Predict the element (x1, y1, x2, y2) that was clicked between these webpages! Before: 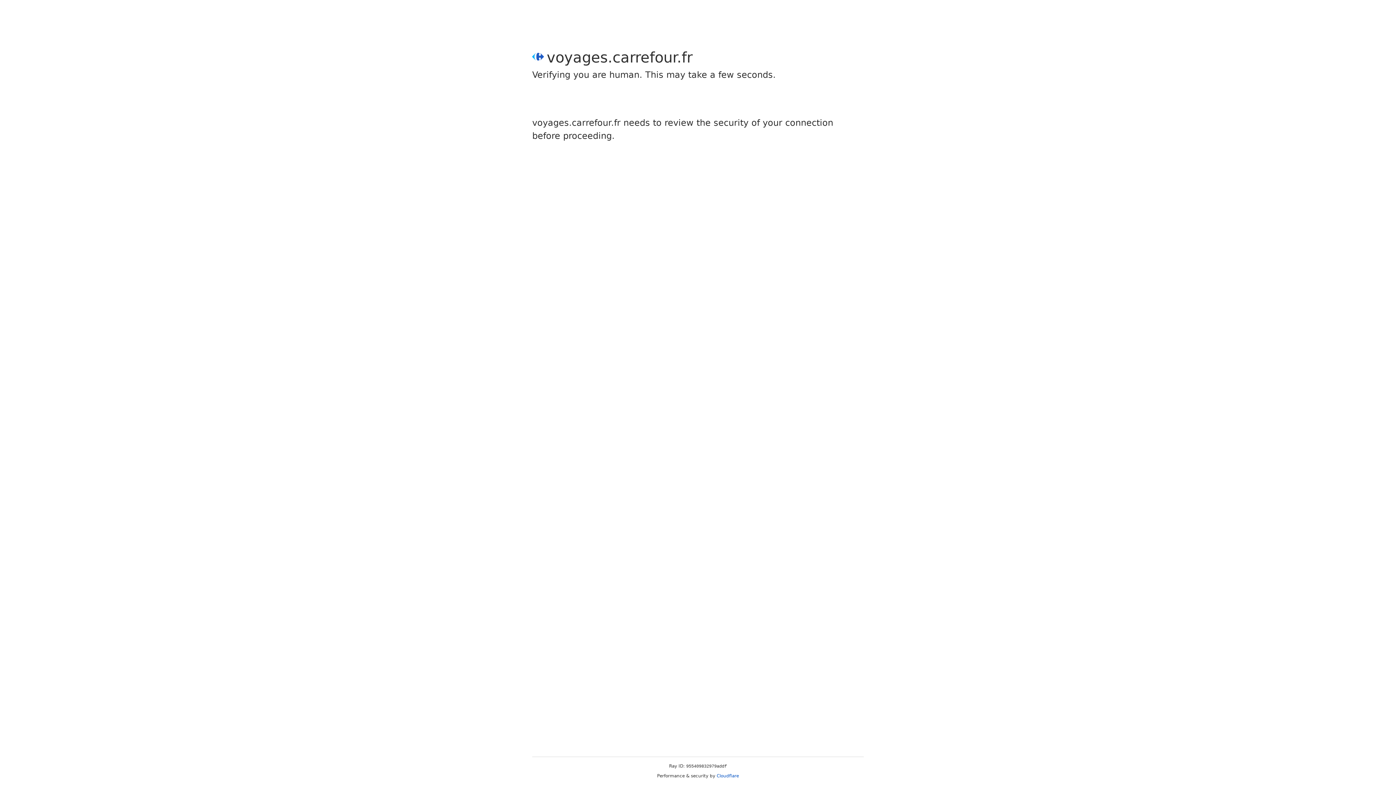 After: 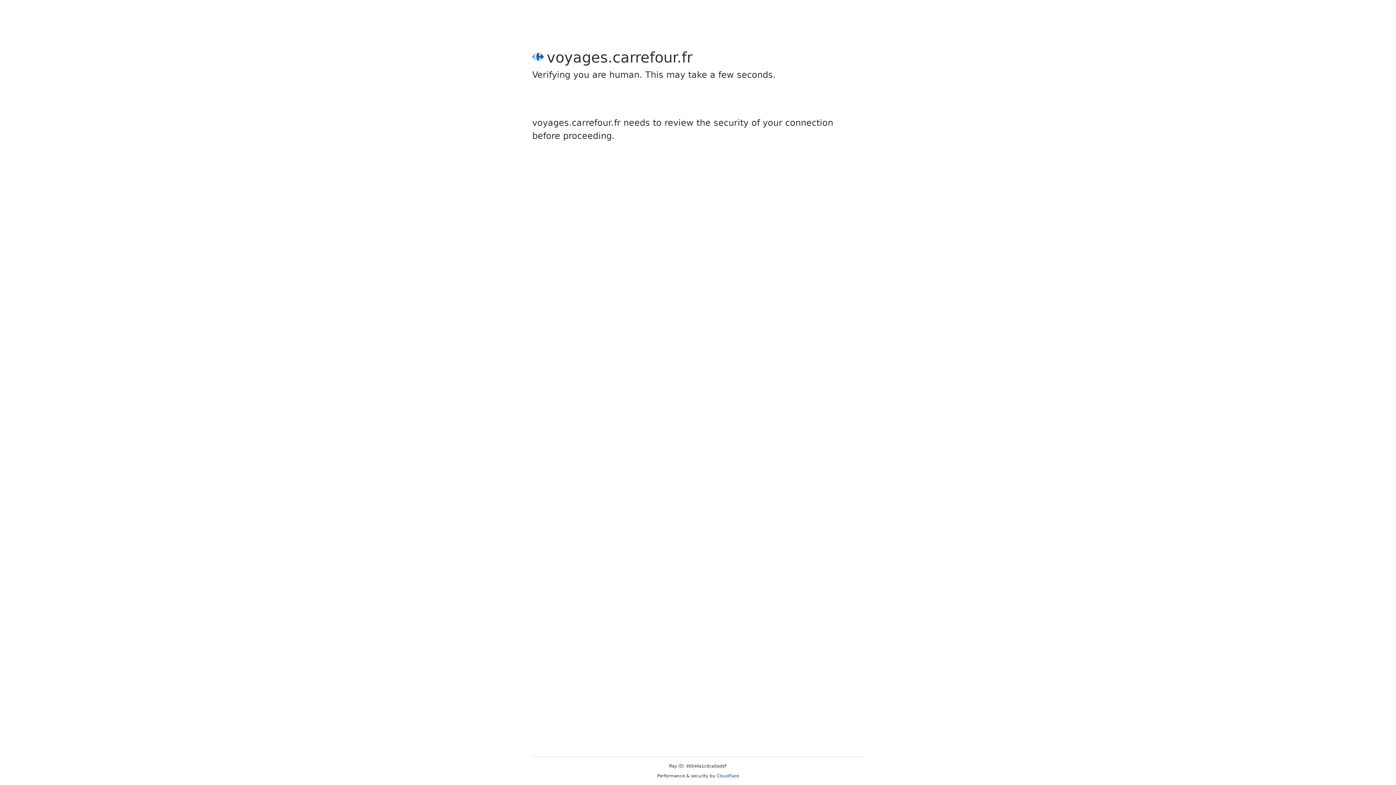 Action: label: Cloudflare bbox: (716, 773, 739, 778)